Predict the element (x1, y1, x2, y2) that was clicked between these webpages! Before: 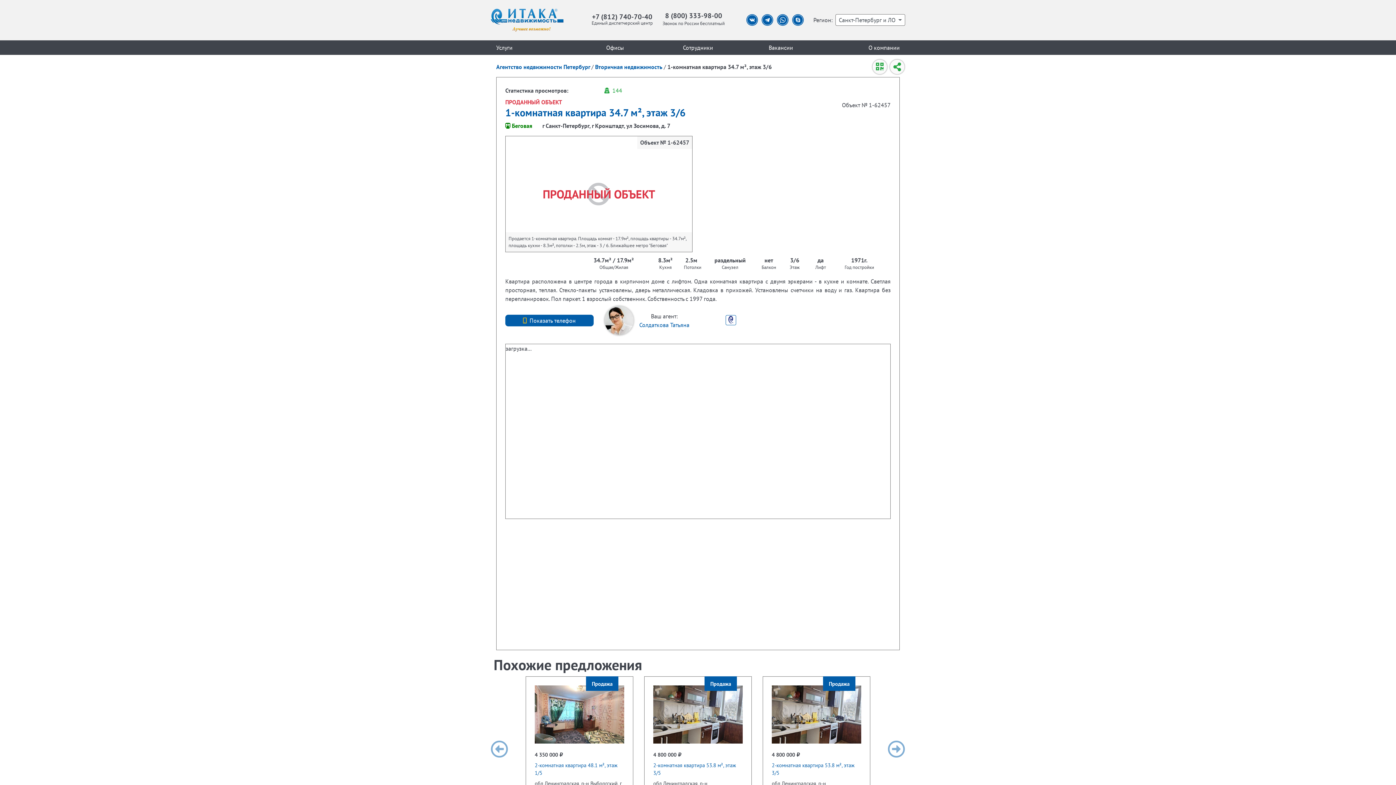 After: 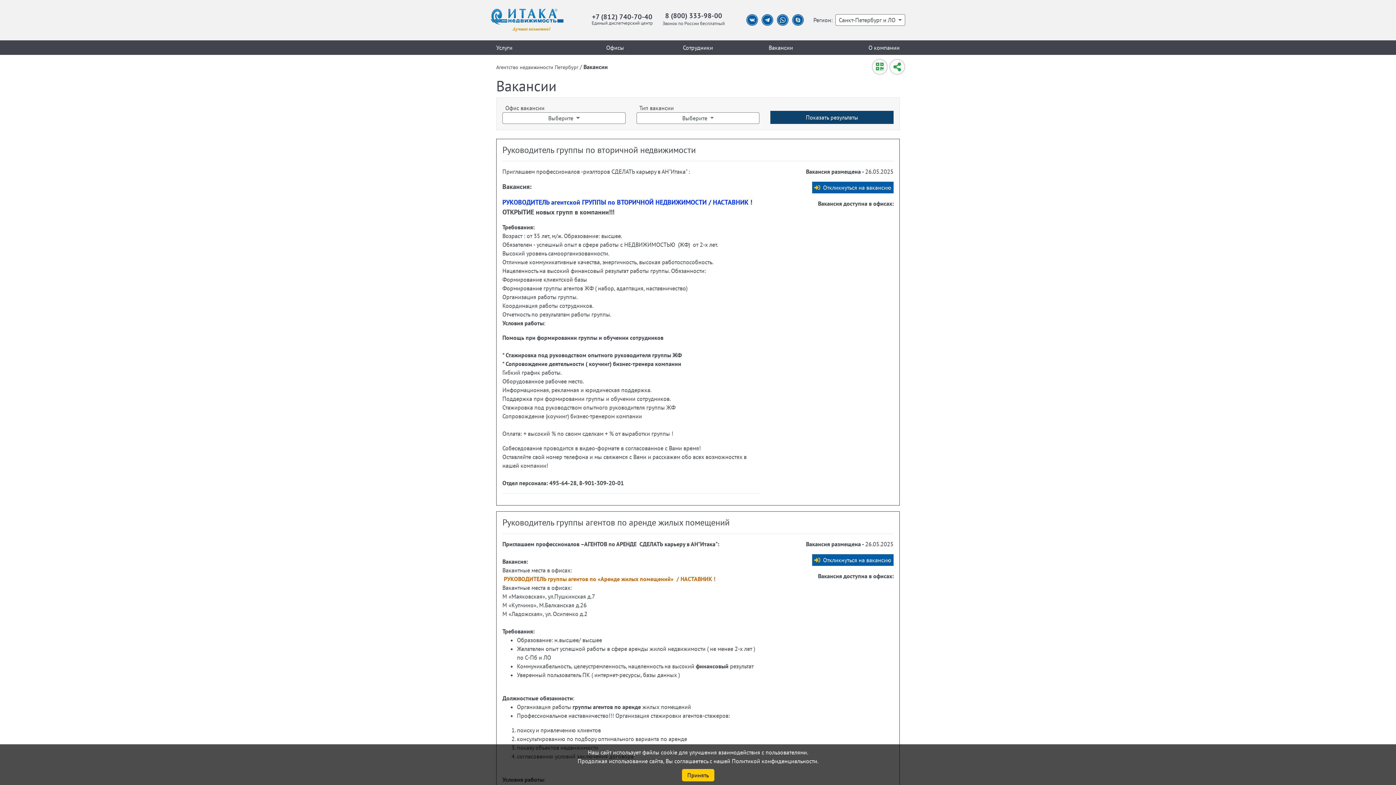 Action: bbox: (768, 43, 793, 51) label: Вакансии